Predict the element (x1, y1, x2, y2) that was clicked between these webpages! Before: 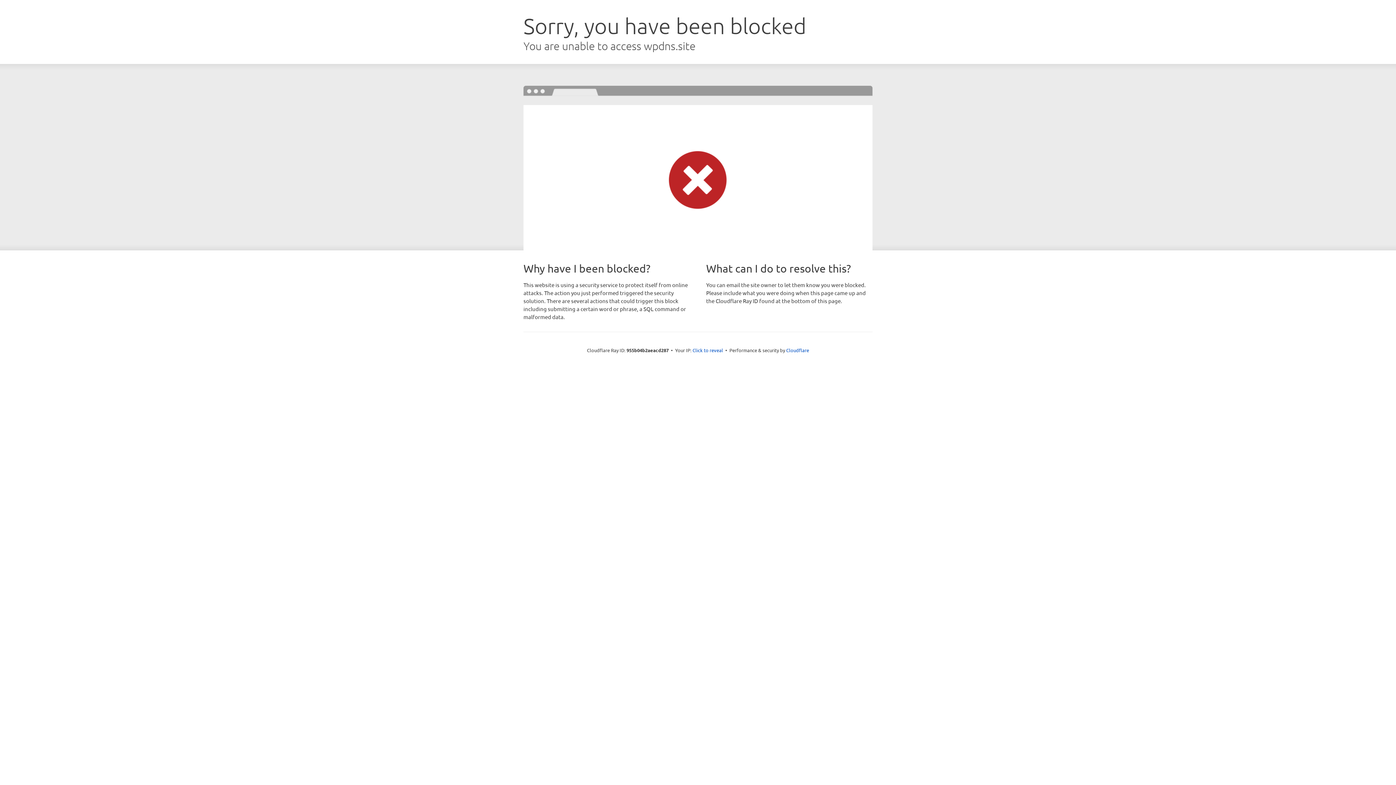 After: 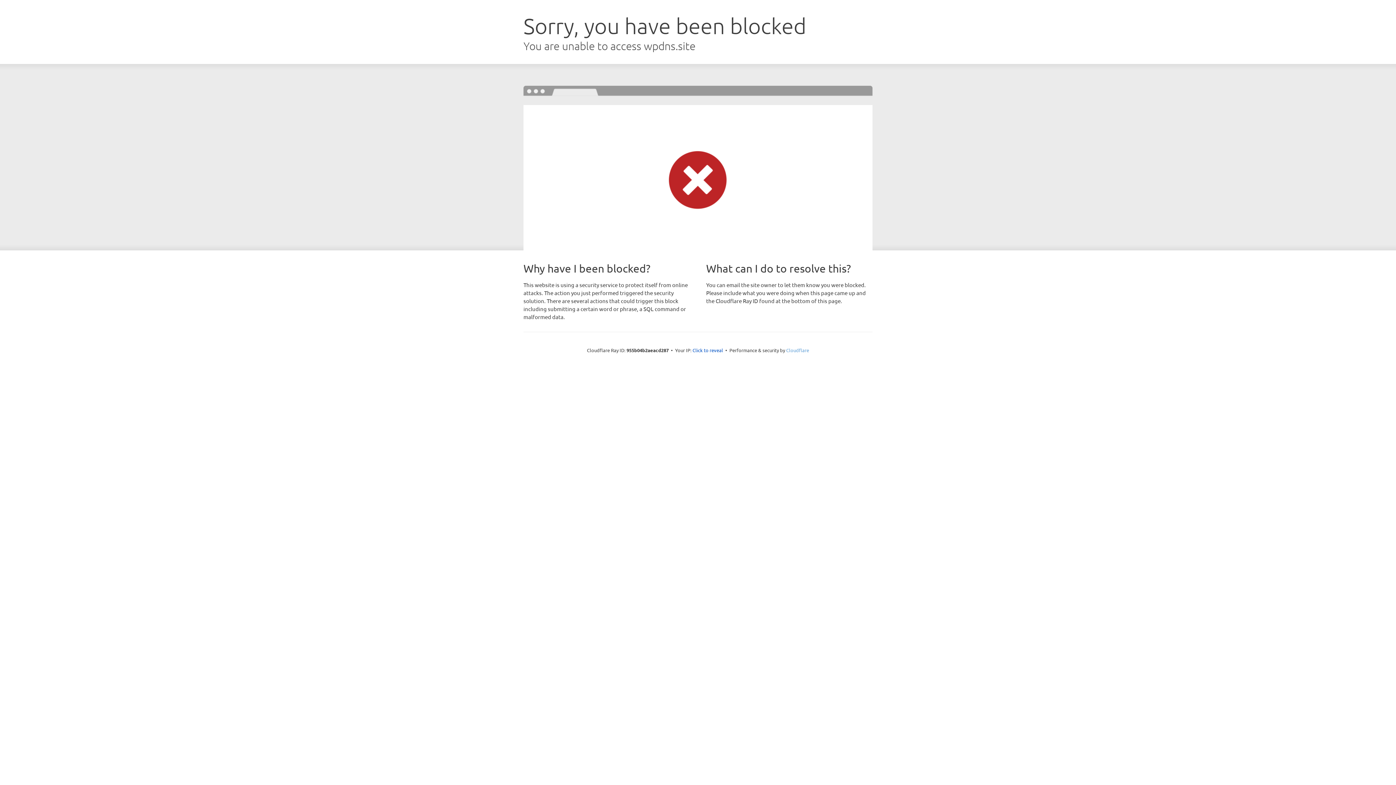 Action: bbox: (786, 347, 809, 353) label: Cloudflare